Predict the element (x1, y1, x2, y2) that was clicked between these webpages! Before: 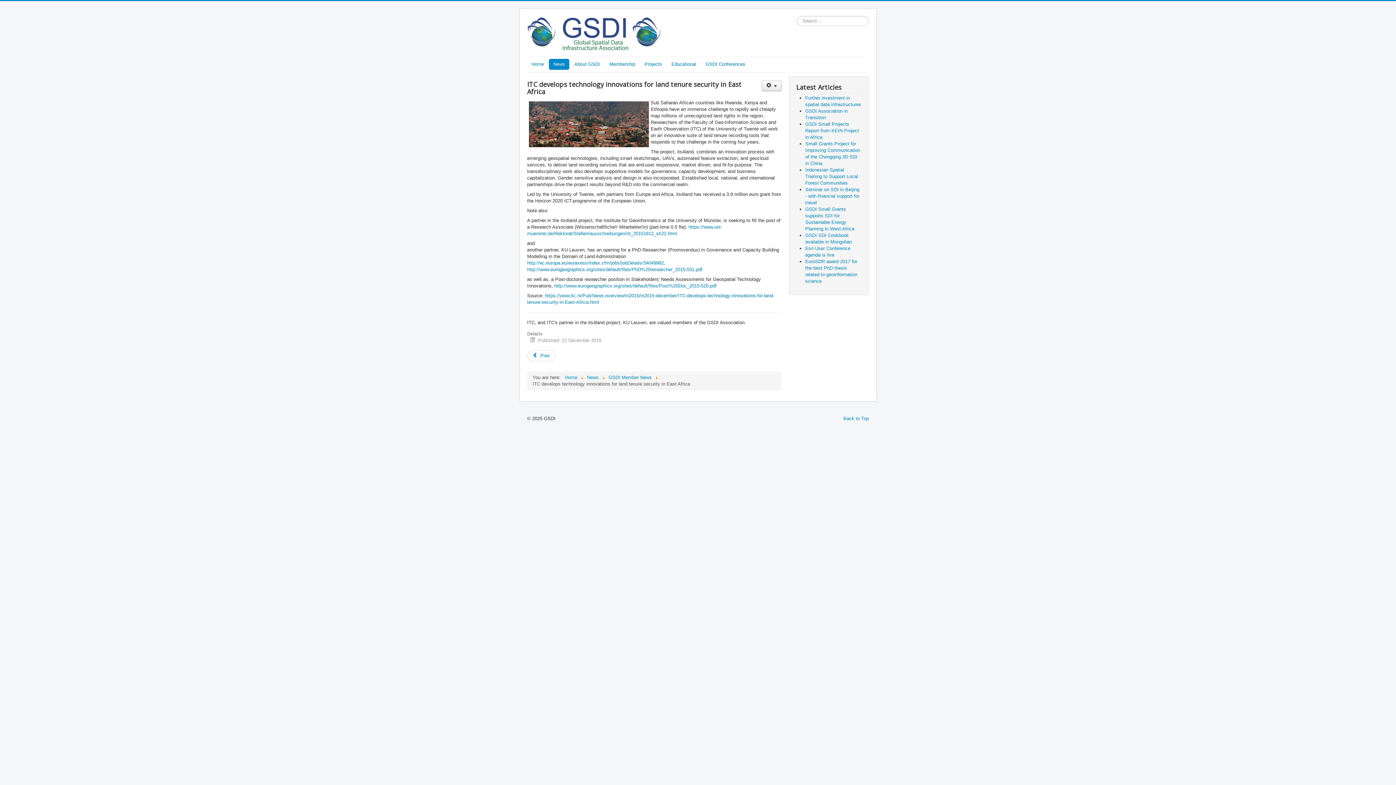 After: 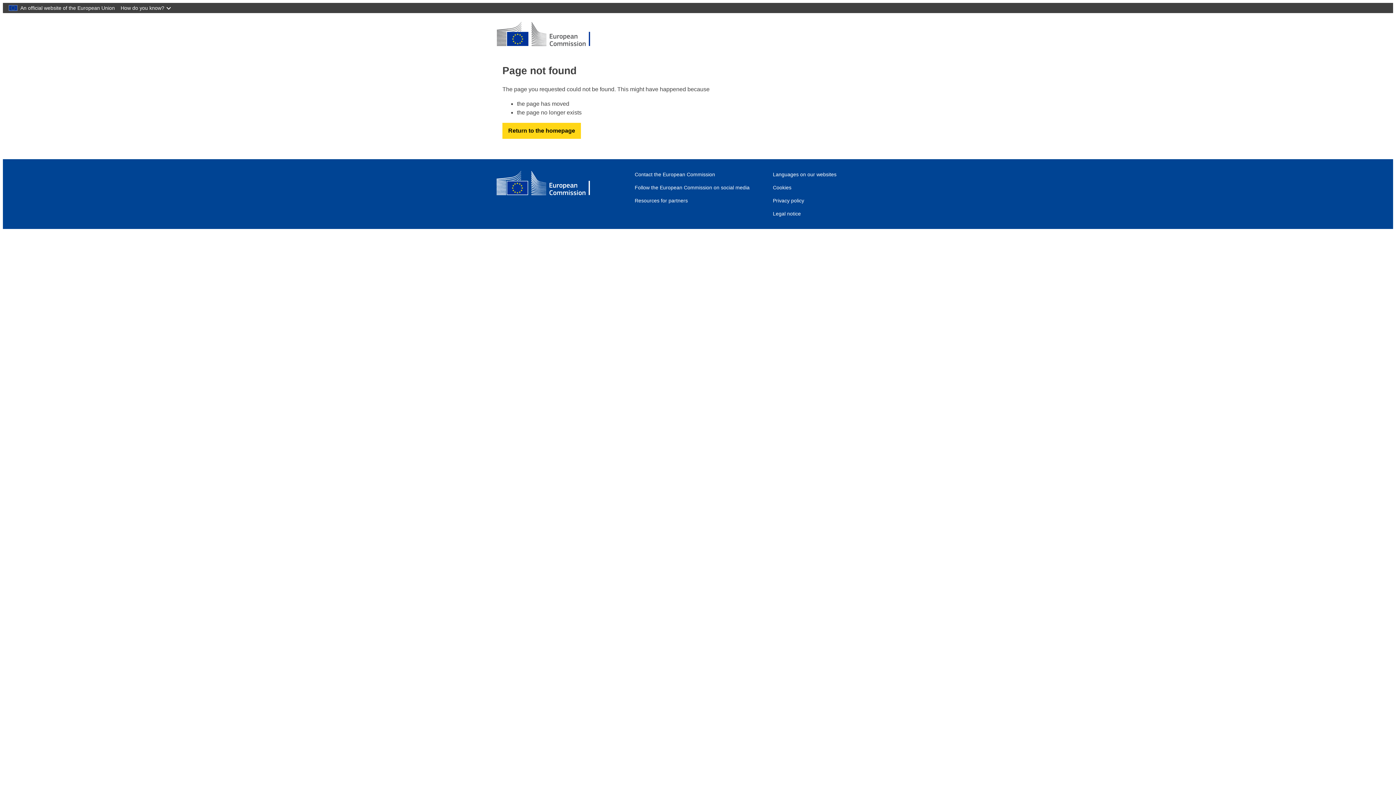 Action: label: http://ec.europa.eu/euraxess/index.cfm/jobs/jobDetails/34049982 bbox: (527, 260, 664, 265)